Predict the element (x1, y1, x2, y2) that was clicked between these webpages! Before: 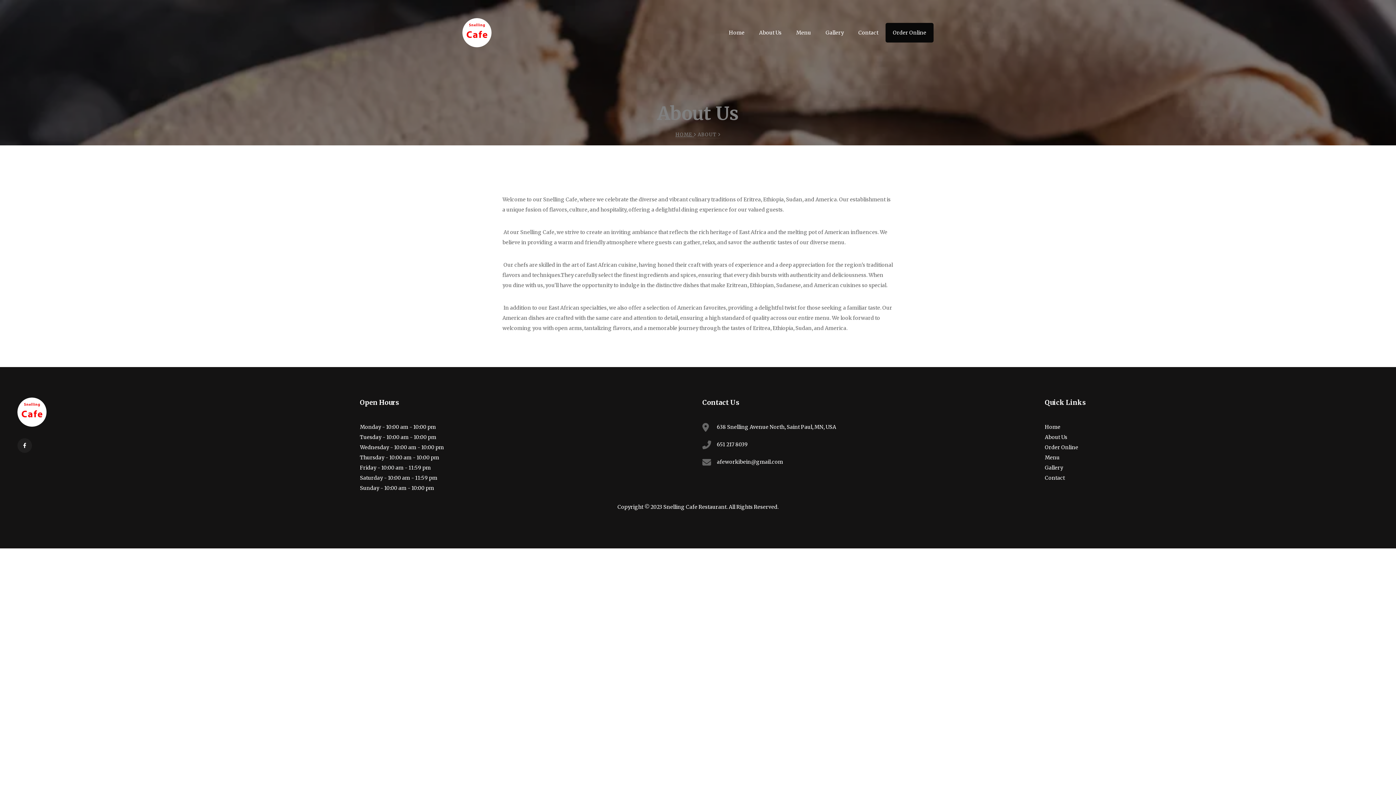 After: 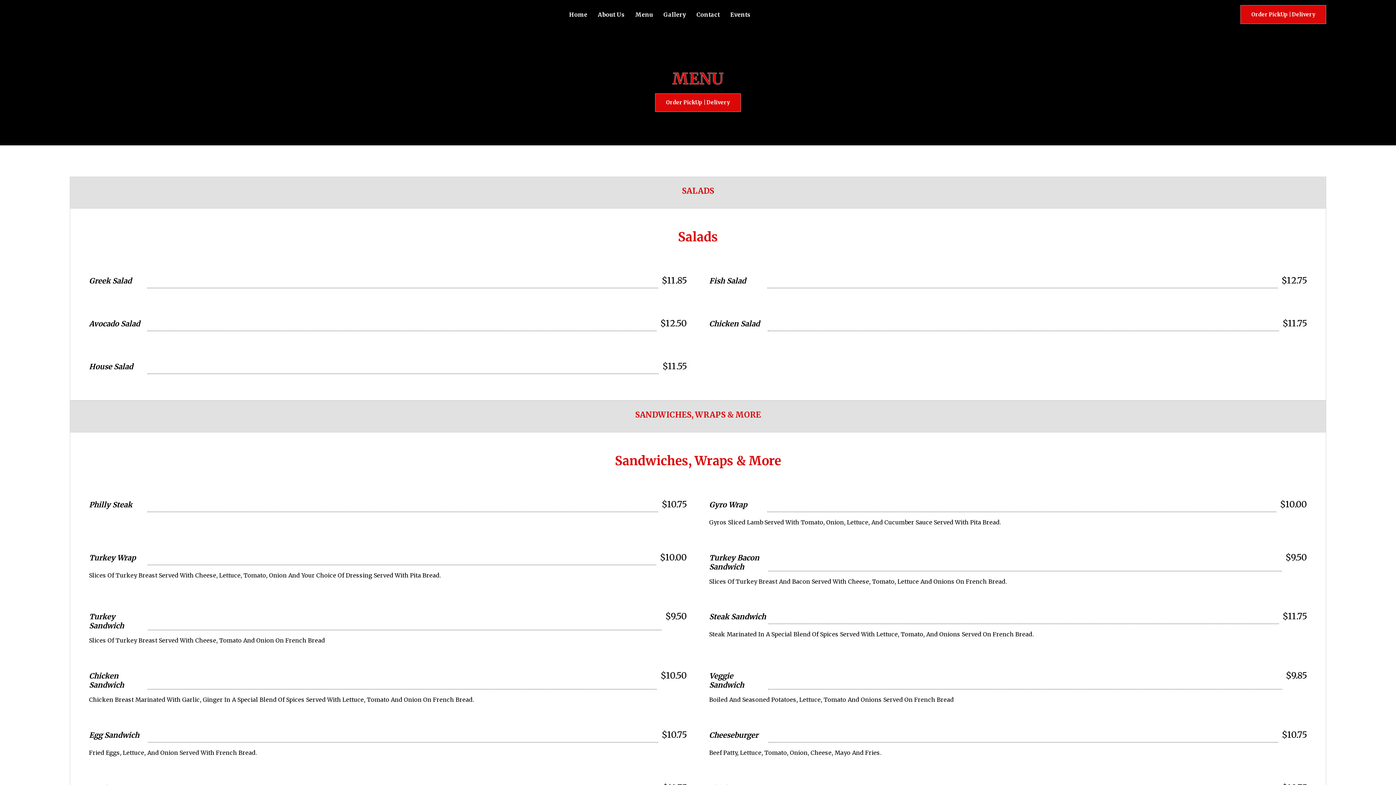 Action: bbox: (789, 22, 818, 42) label: Menu